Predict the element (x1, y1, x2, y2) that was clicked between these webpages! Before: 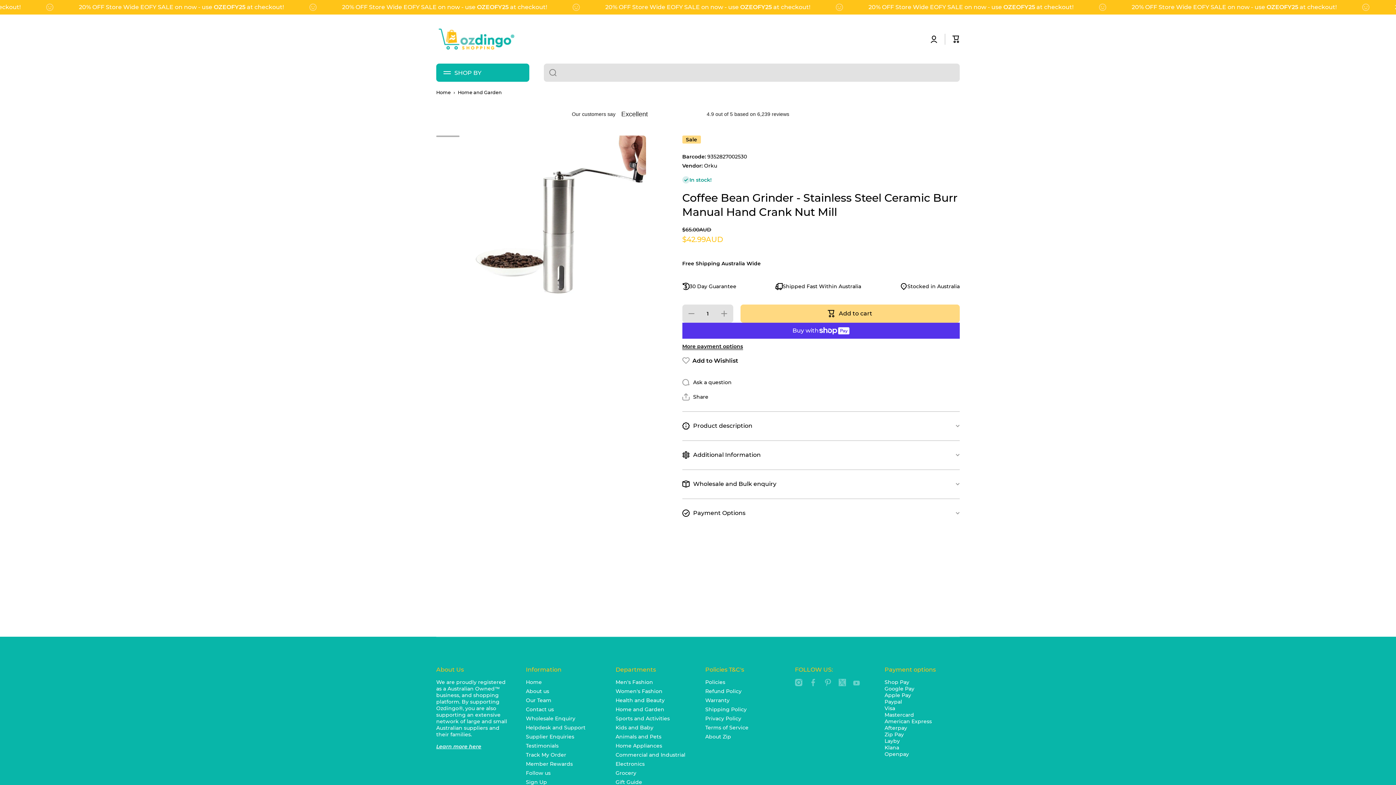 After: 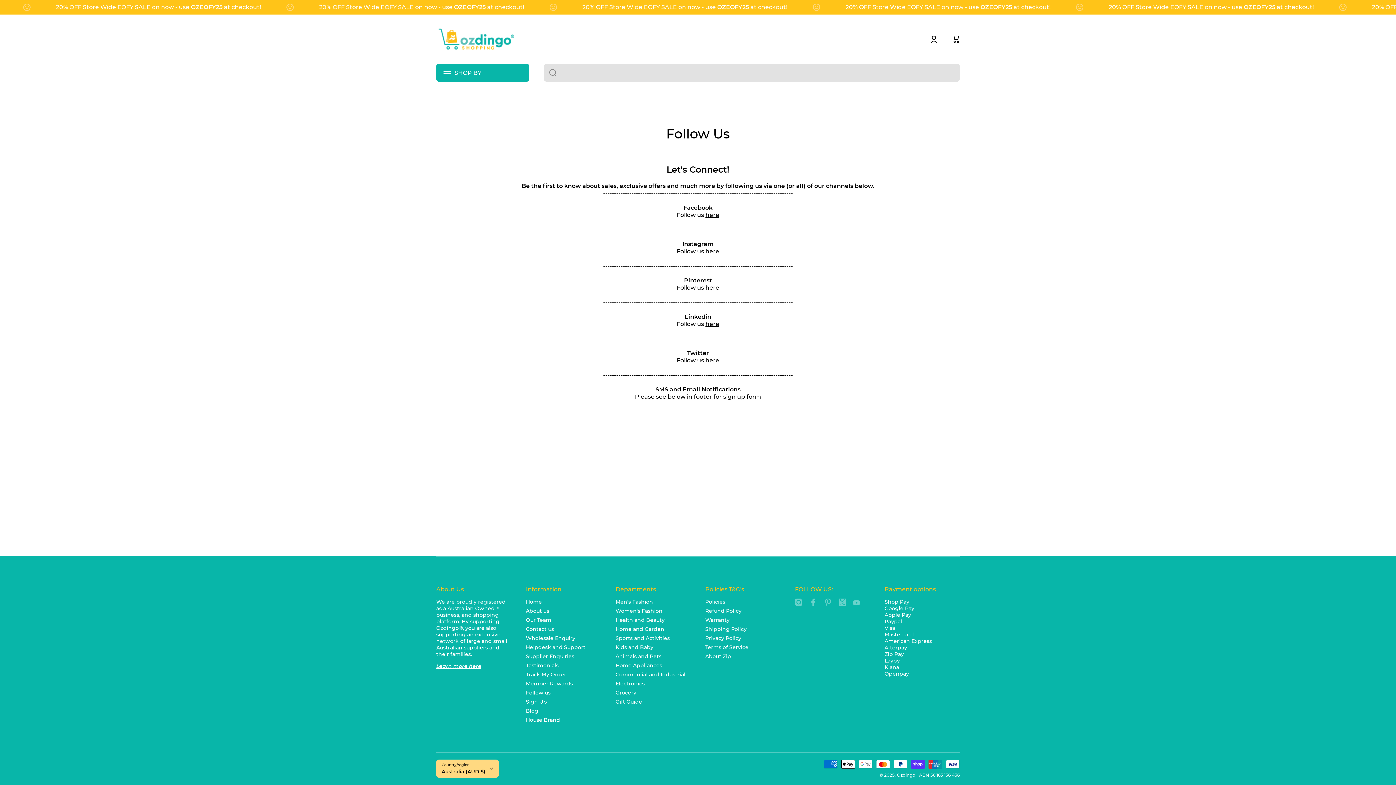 Action: bbox: (526, 767, 550, 776) label: Follow us